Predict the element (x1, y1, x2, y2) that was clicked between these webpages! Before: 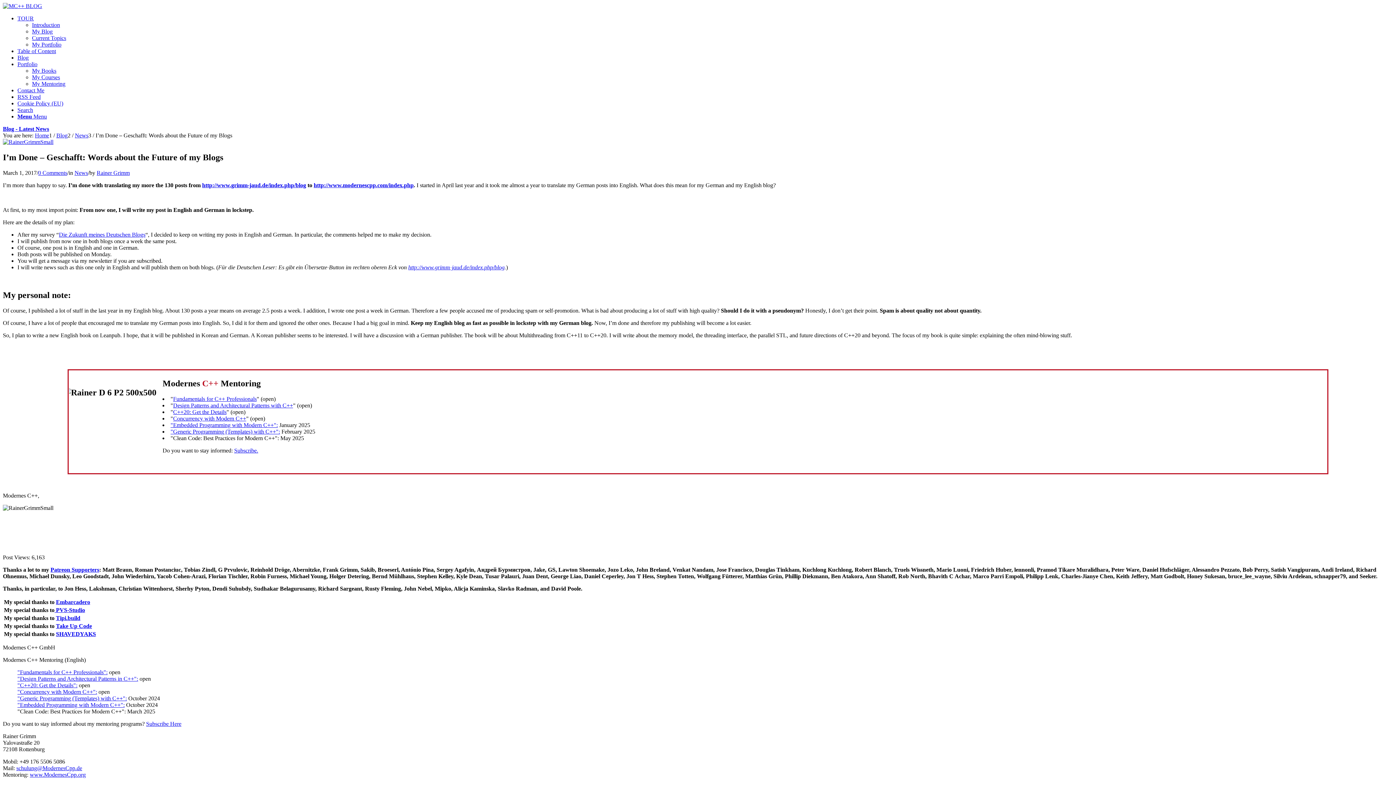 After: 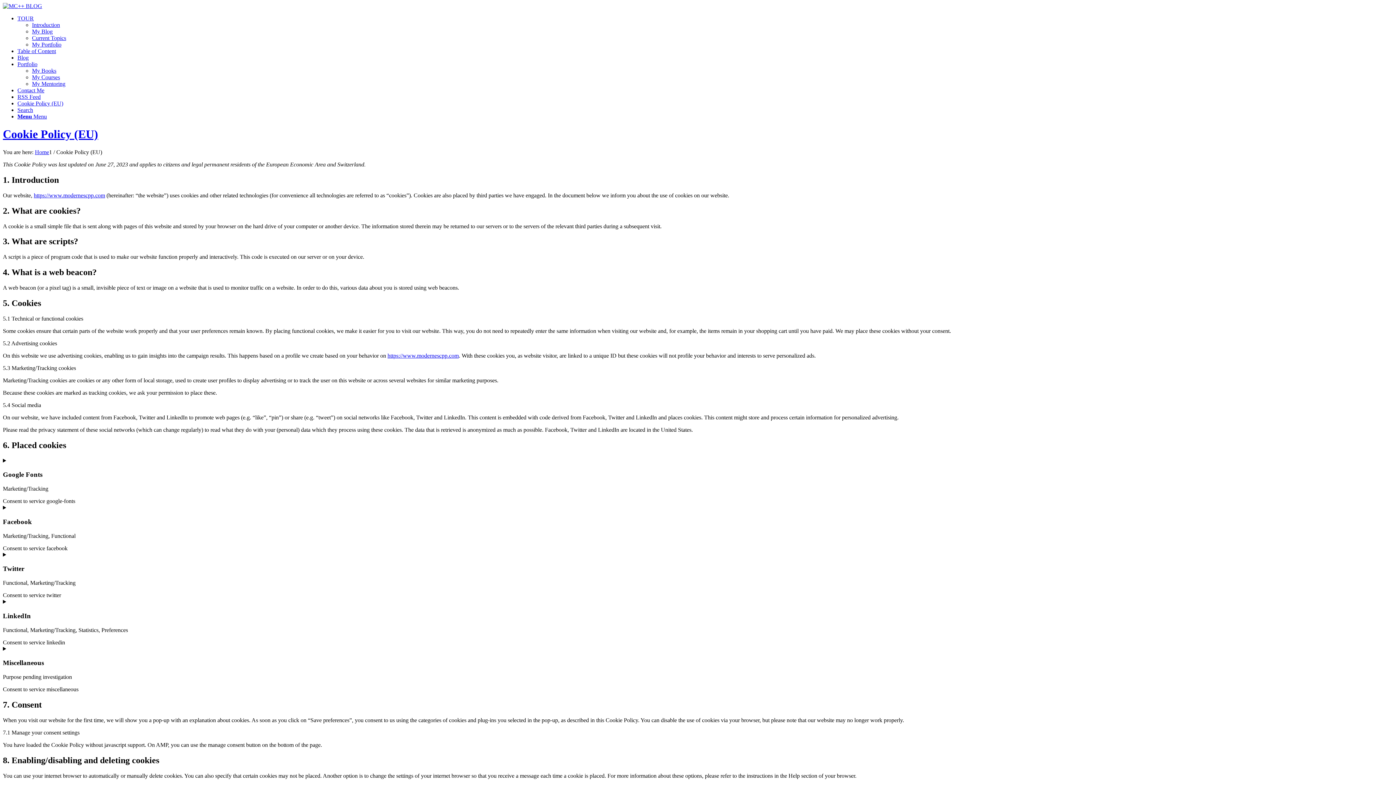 Action: label: Cookie Policy (EU) bbox: (17, 100, 63, 106)